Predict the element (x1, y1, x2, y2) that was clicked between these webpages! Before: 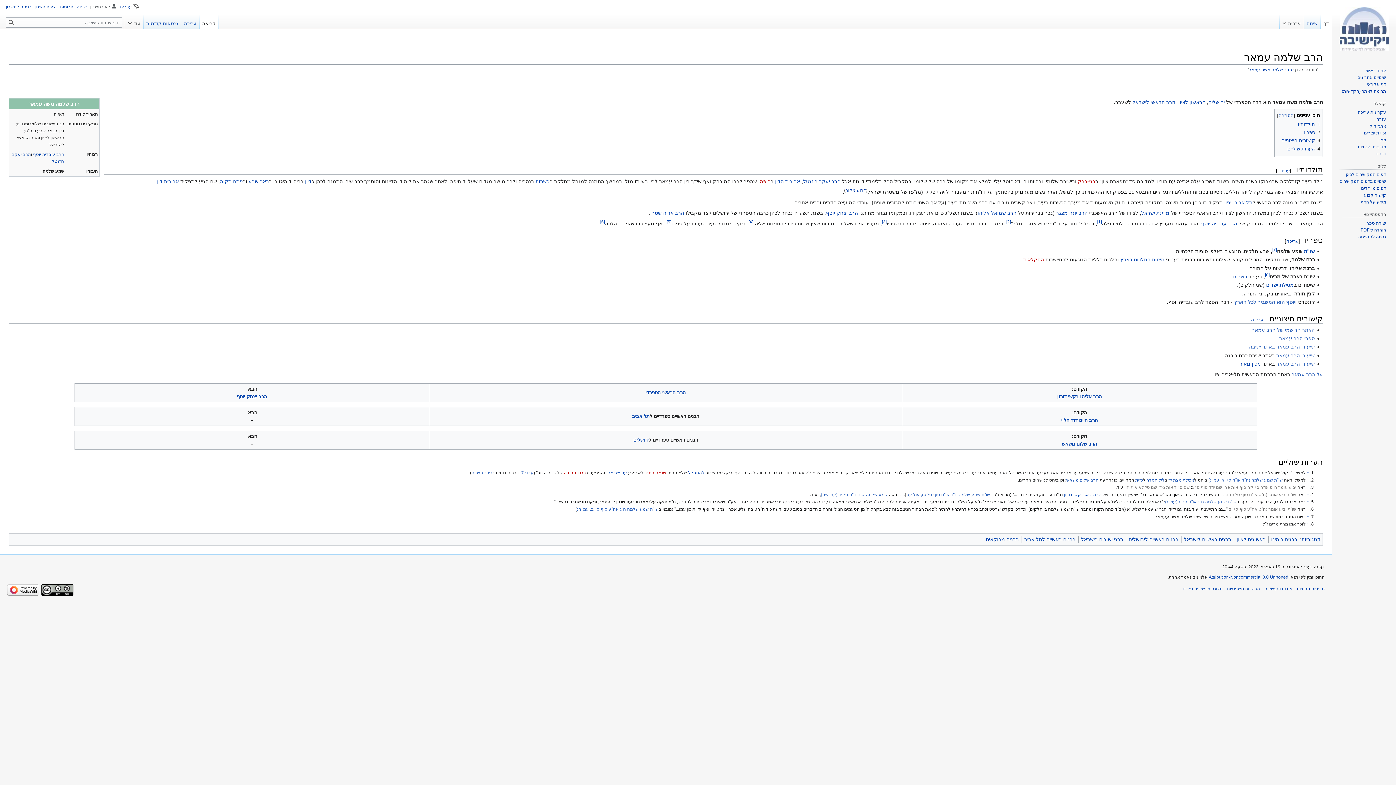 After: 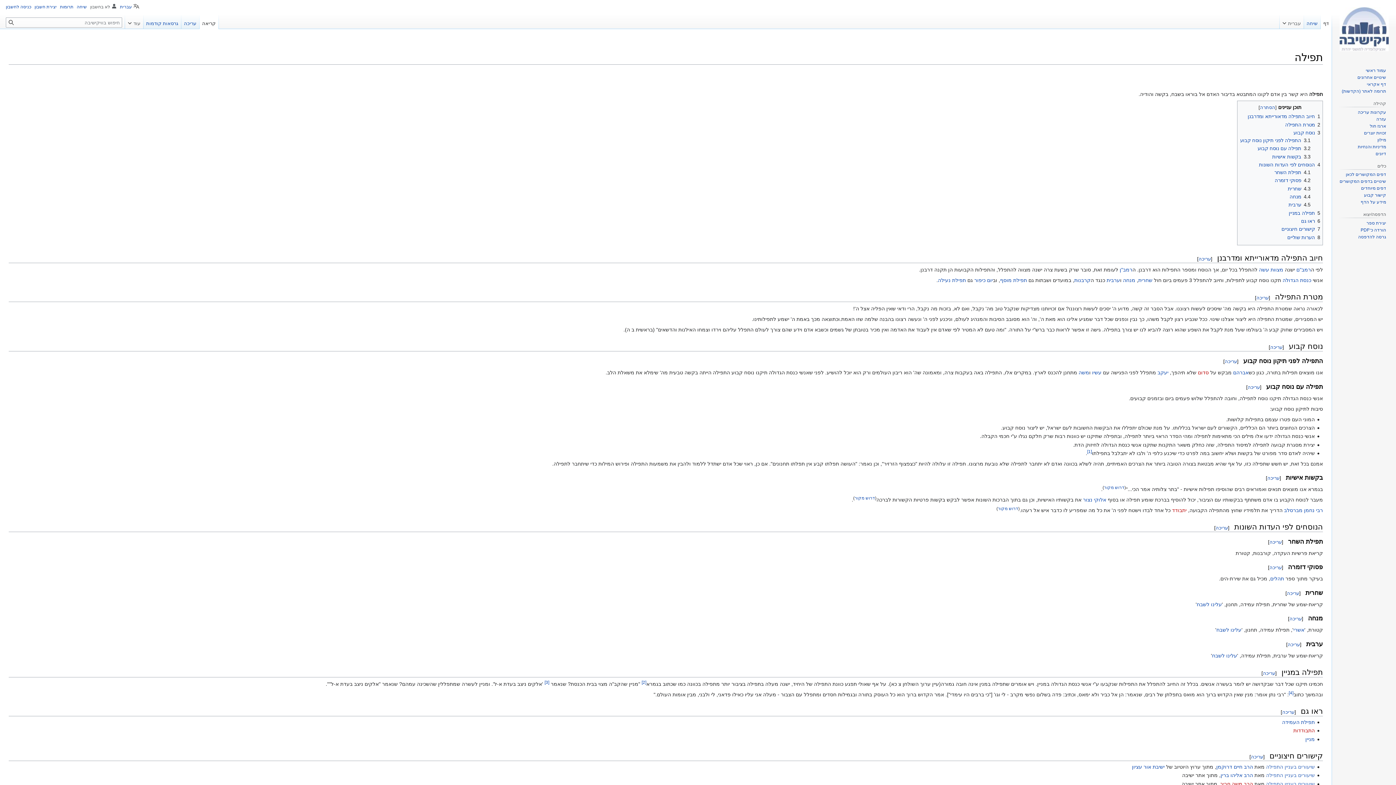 Action: bbox: (688, 470, 704, 475) label: להתפלל